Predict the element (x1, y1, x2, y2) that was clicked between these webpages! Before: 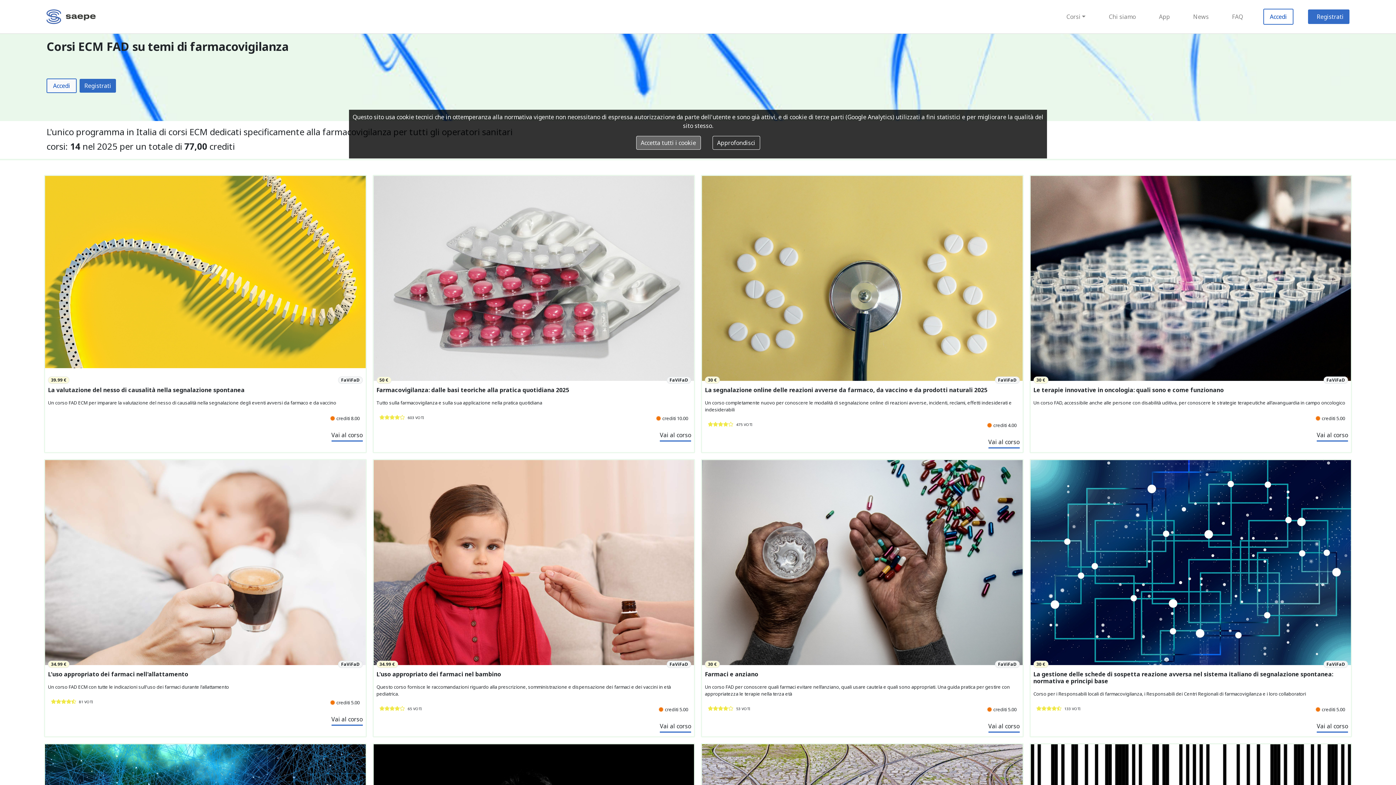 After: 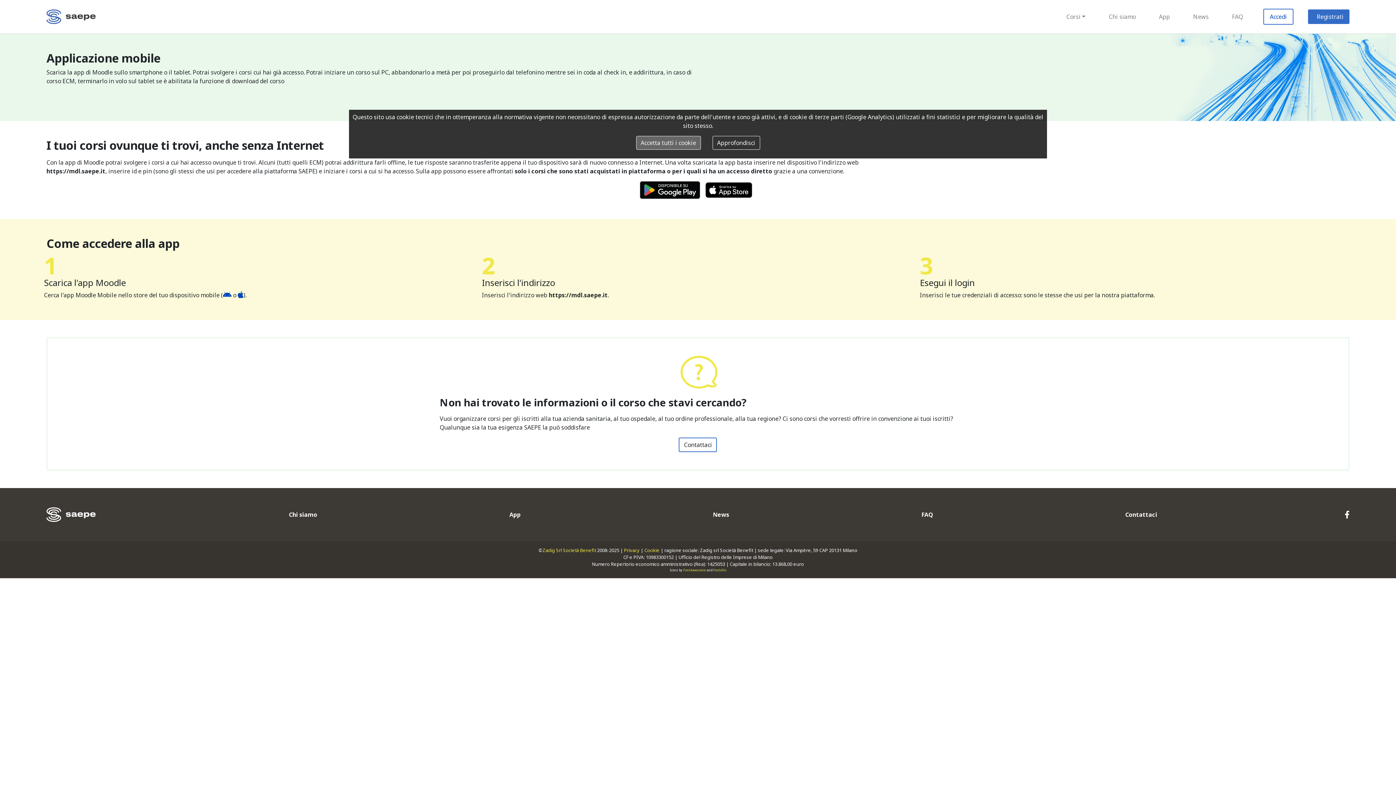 Action: bbox: (1156, 9, 1173, 24) label: App